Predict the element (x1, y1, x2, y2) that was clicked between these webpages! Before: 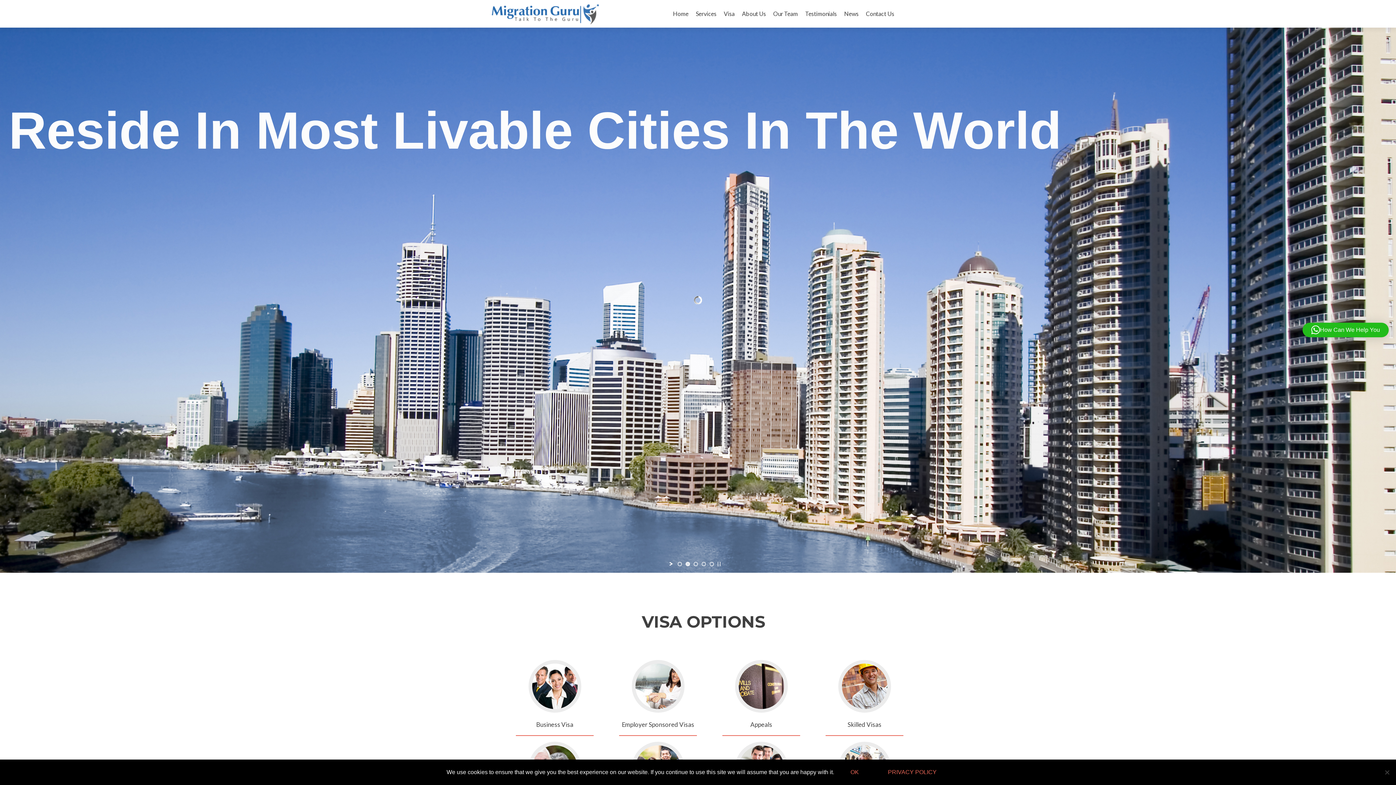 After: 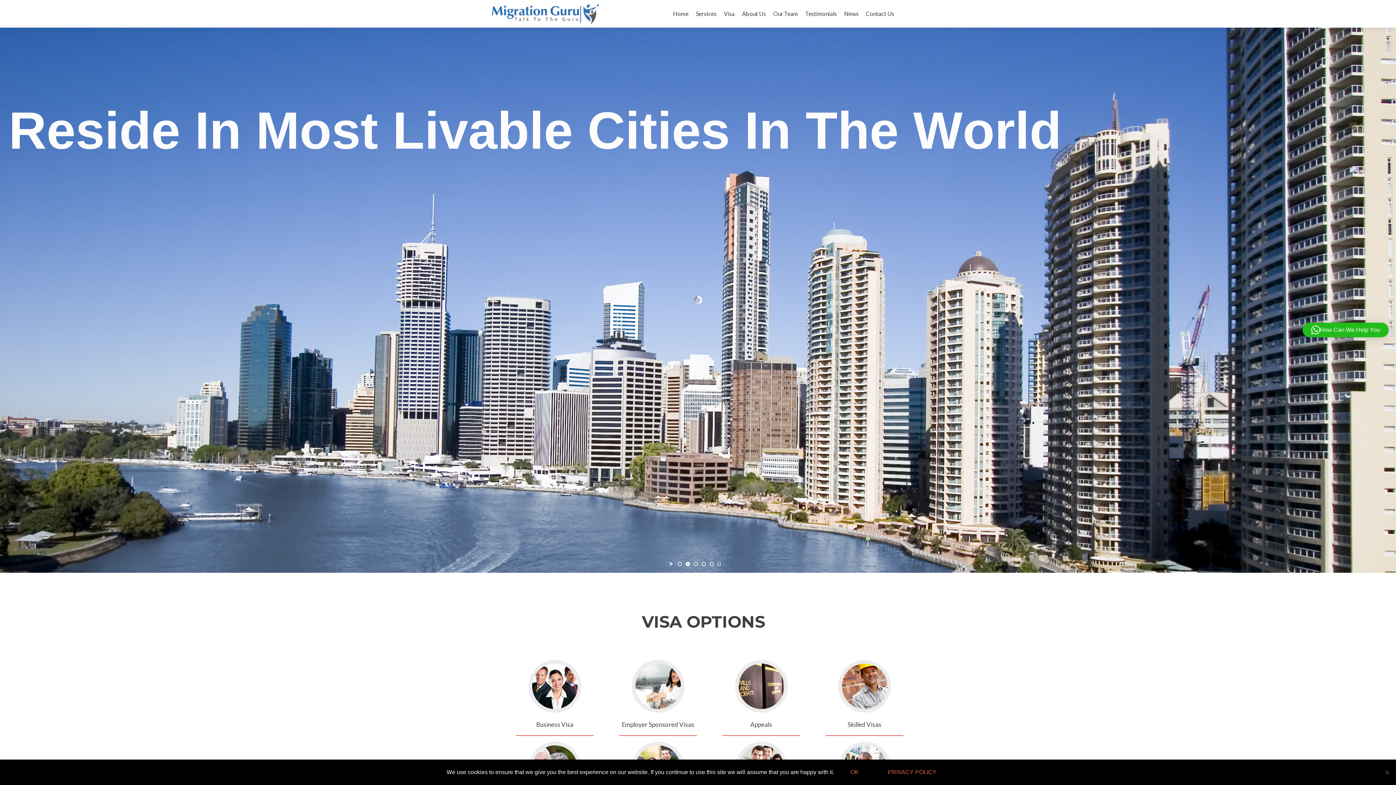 Action: bbox: (485, 0, 605, 27)